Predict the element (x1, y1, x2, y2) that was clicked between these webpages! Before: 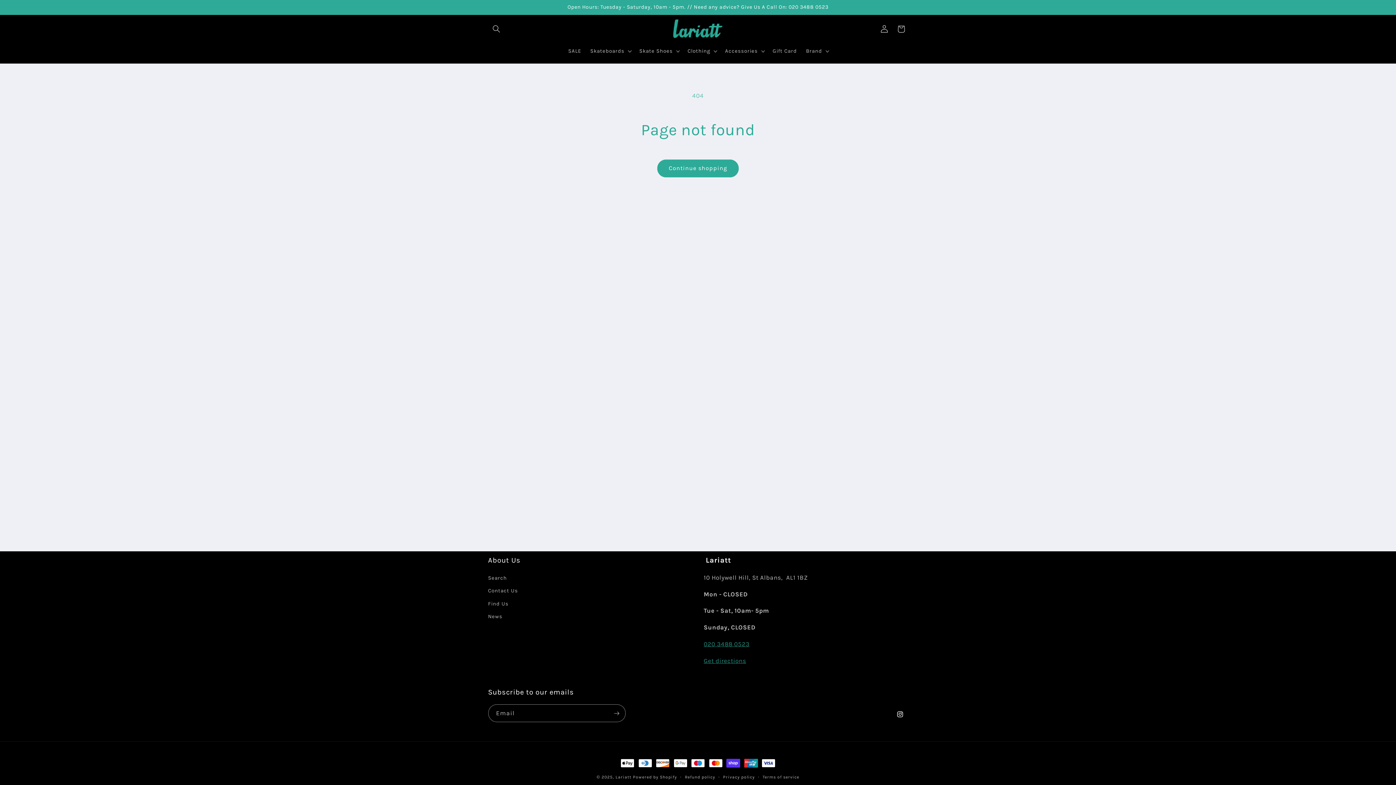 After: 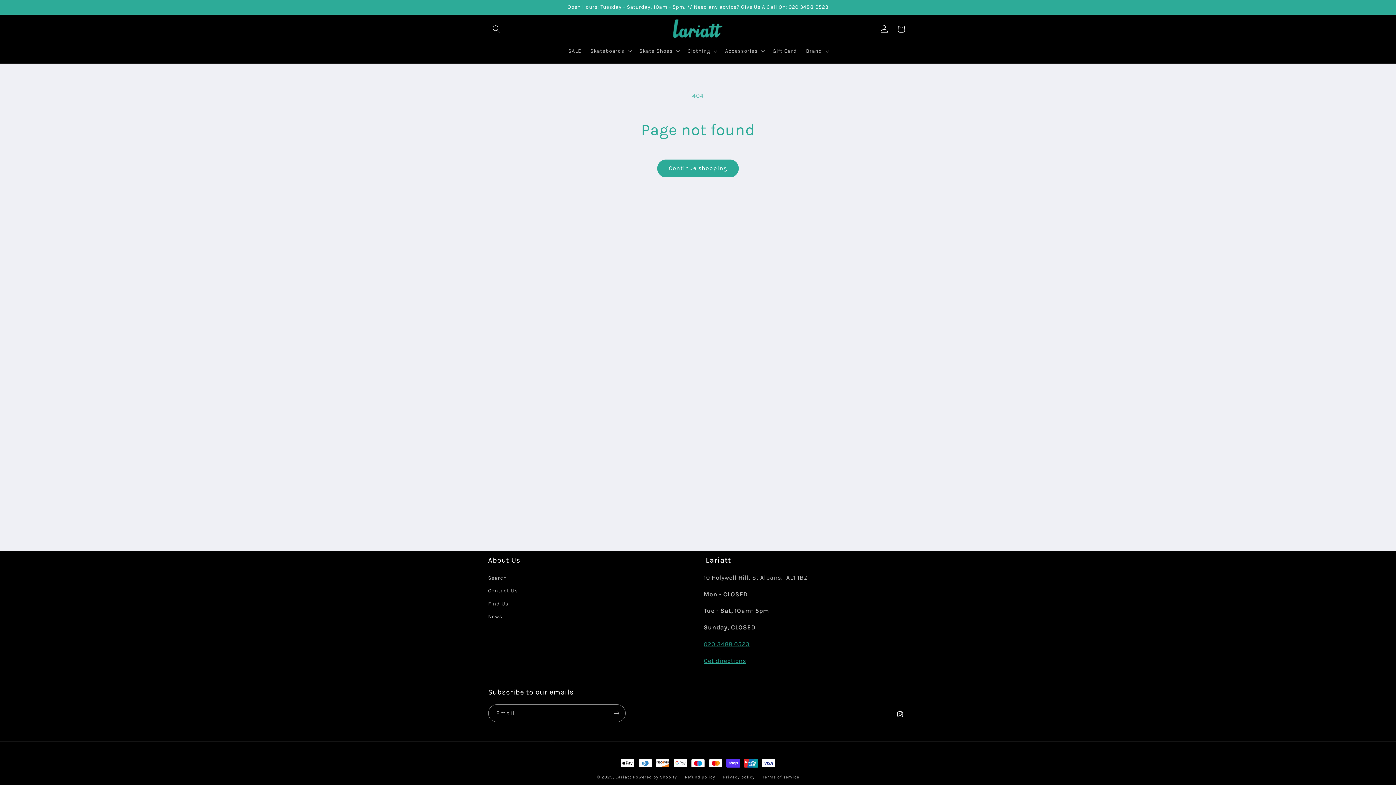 Action: label: Get directions bbox: (703, 657, 746, 664)